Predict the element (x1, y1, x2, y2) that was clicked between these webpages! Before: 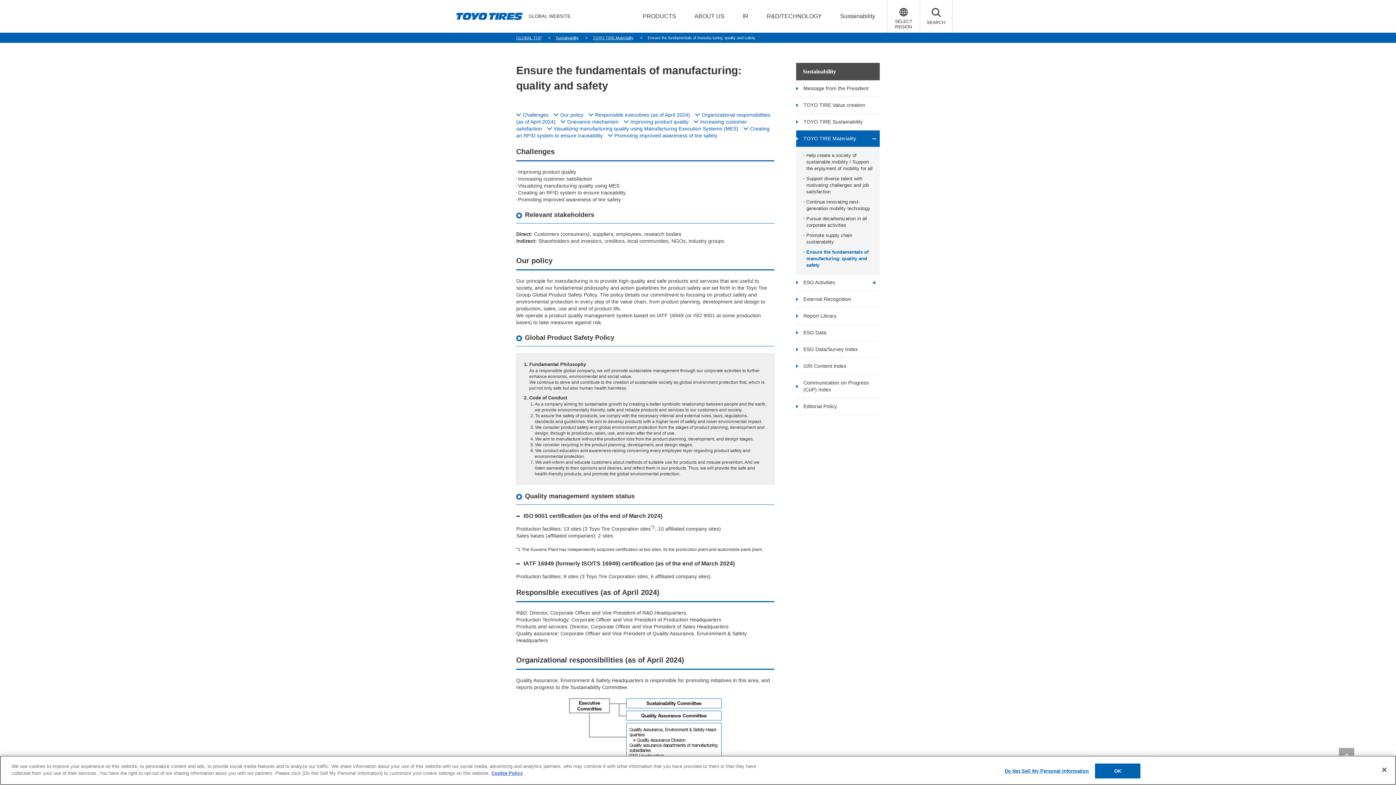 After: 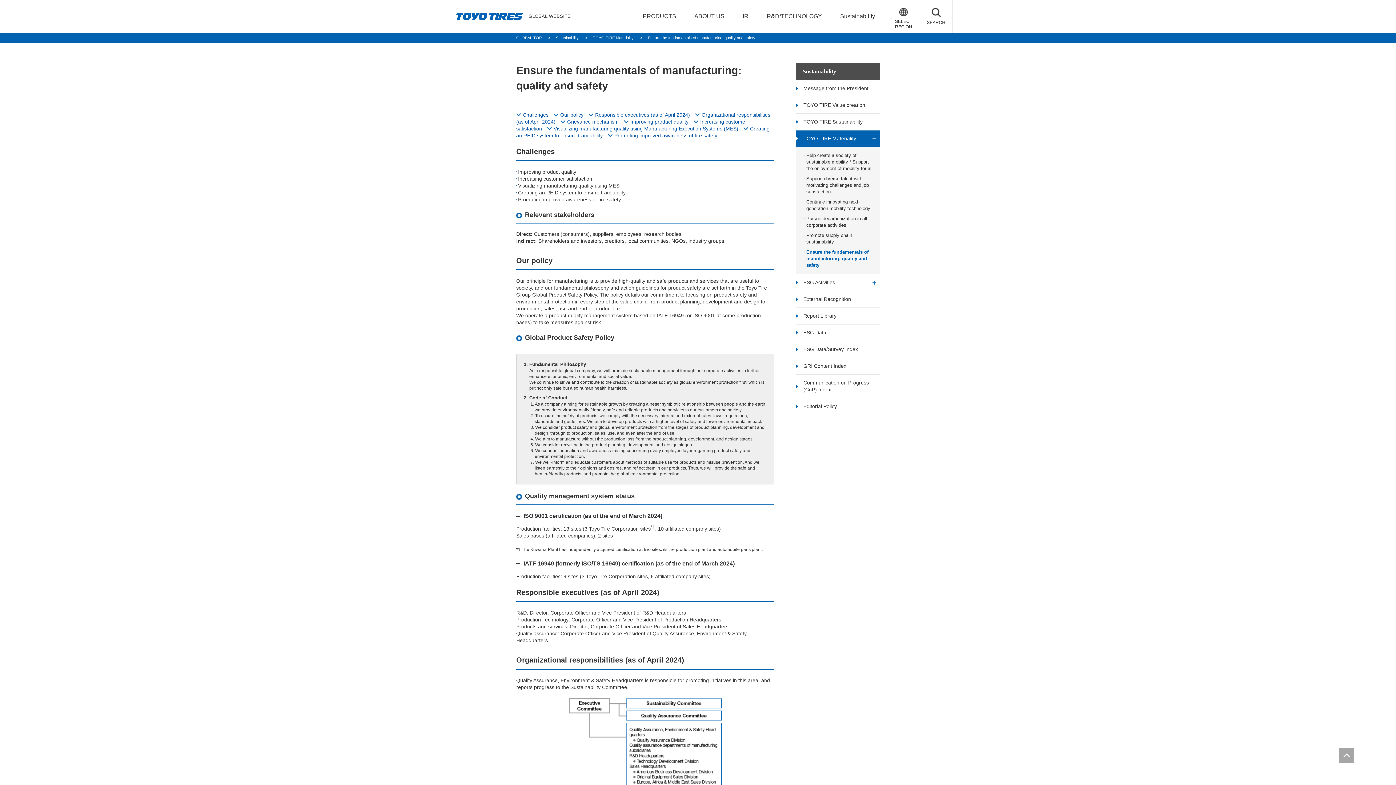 Action: bbox: (1095, 763, 1140, 778) label: OK